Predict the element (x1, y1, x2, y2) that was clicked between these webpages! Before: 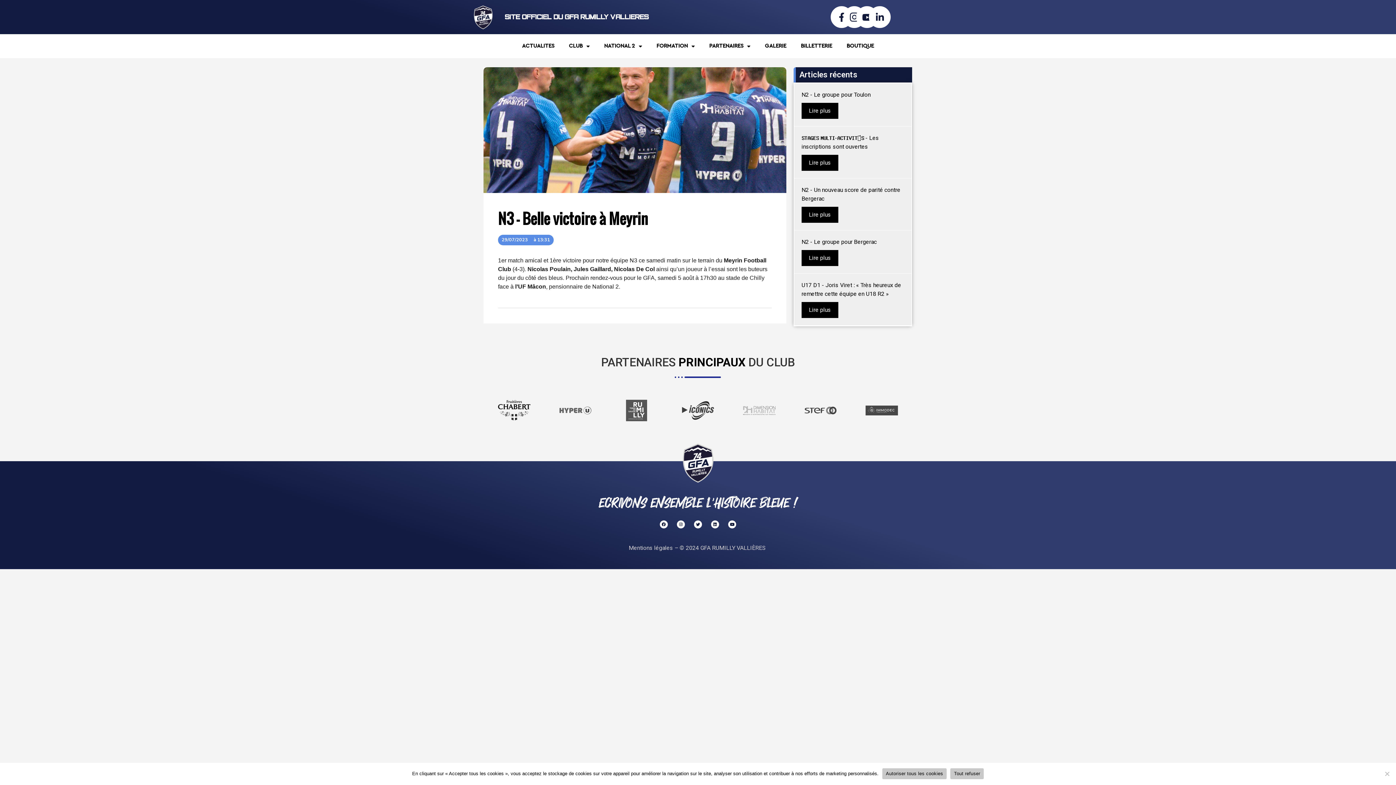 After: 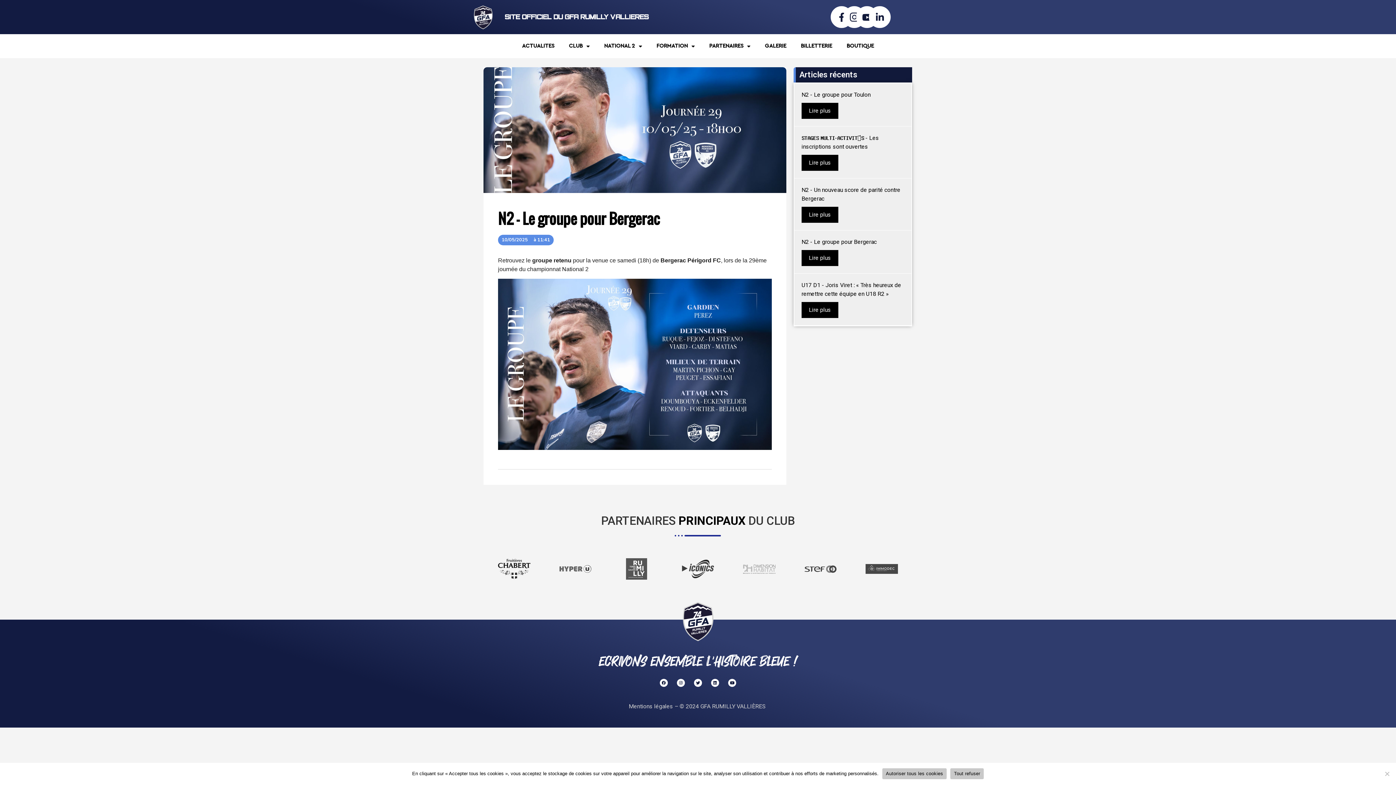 Action: label: N2 - Le groupe pour Bergerac bbox: (801, 238, 877, 245)